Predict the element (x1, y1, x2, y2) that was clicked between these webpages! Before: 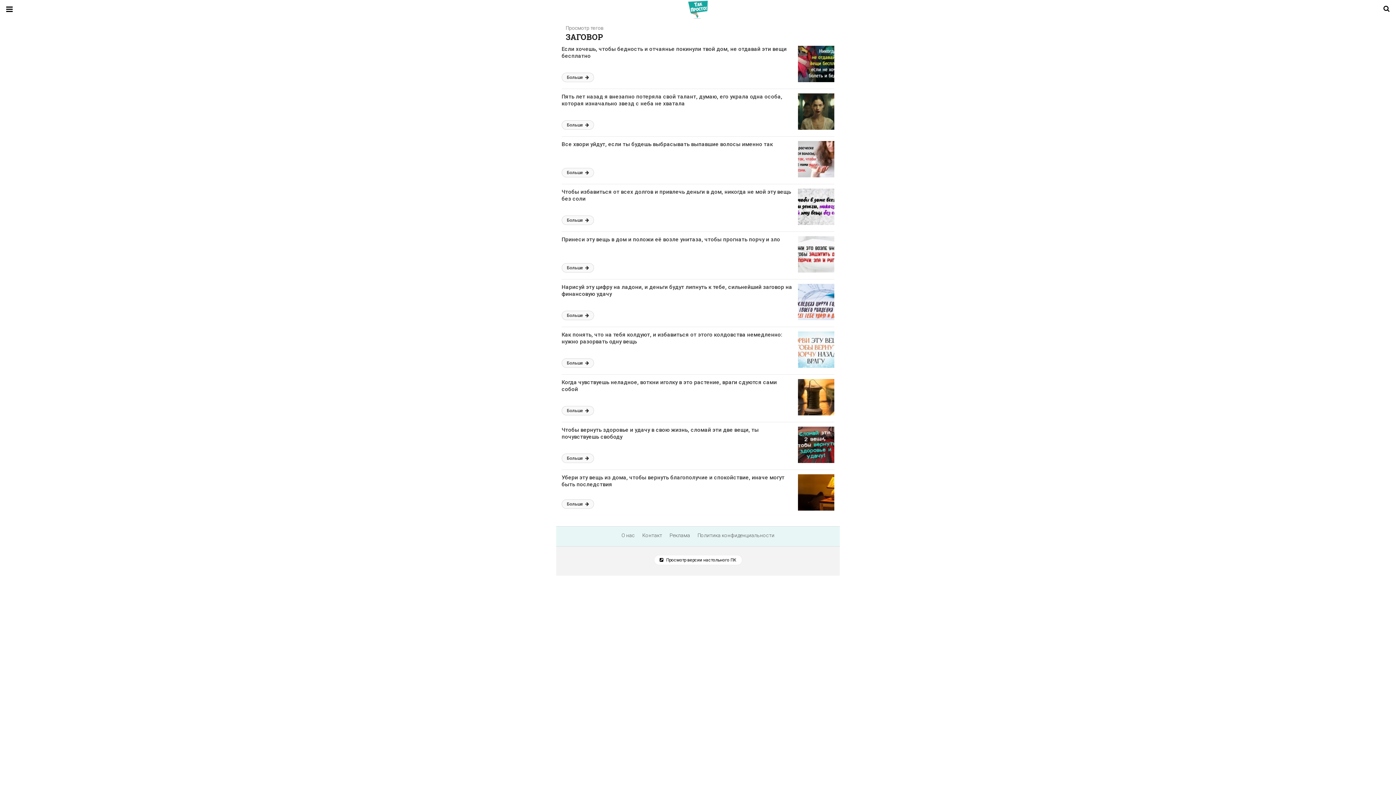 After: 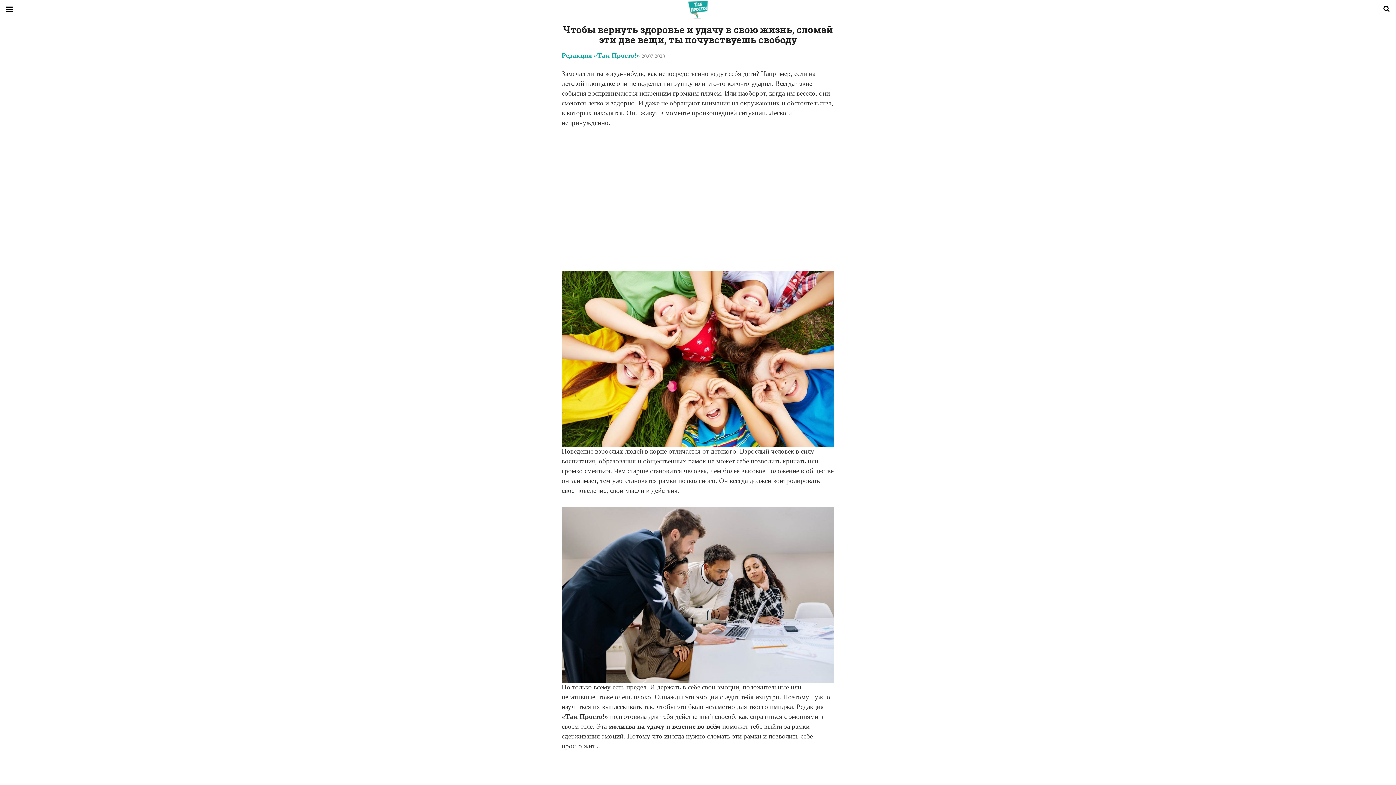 Action: bbox: (798, 458, 834, 464)